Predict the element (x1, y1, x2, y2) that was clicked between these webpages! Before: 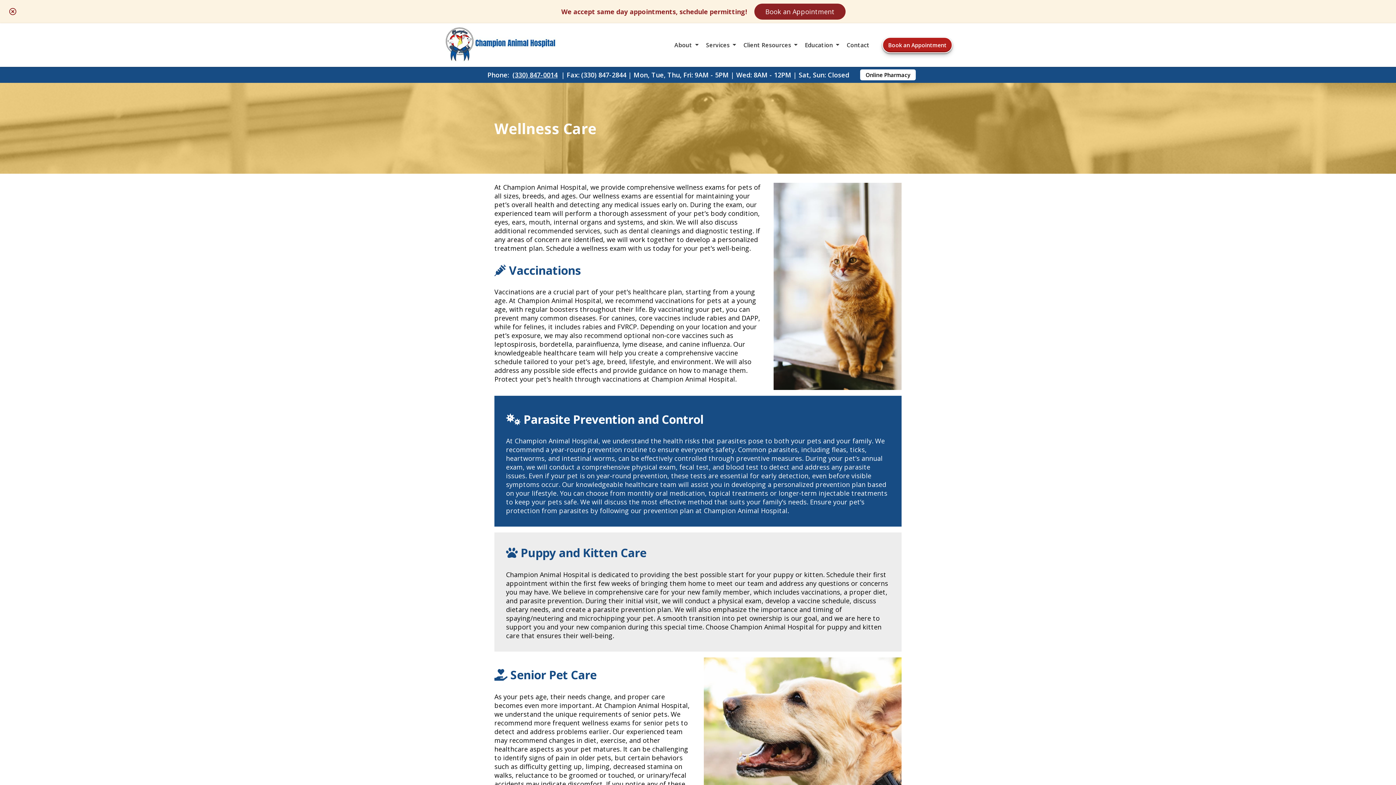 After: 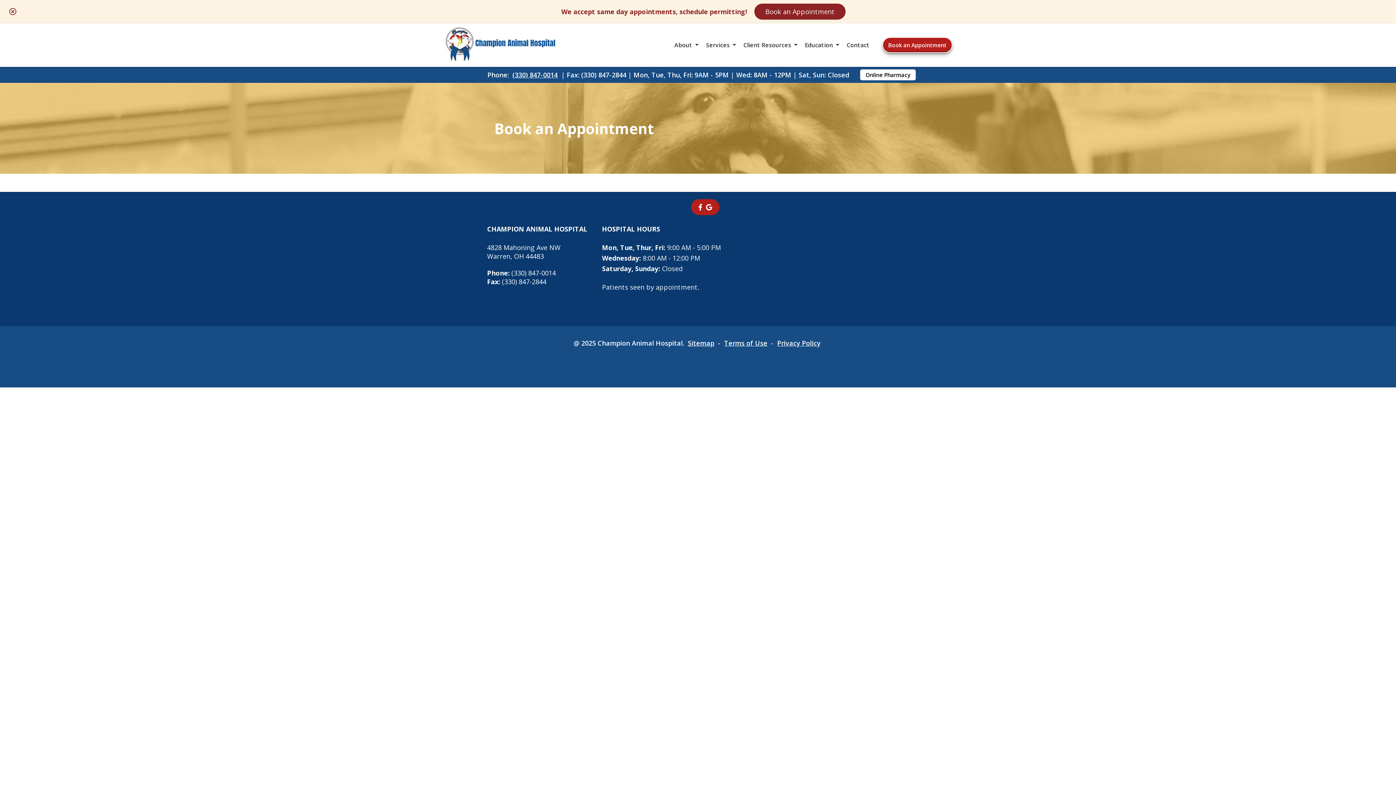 Action: bbox: (882, 37, 952, 53) label: Book an Appointment